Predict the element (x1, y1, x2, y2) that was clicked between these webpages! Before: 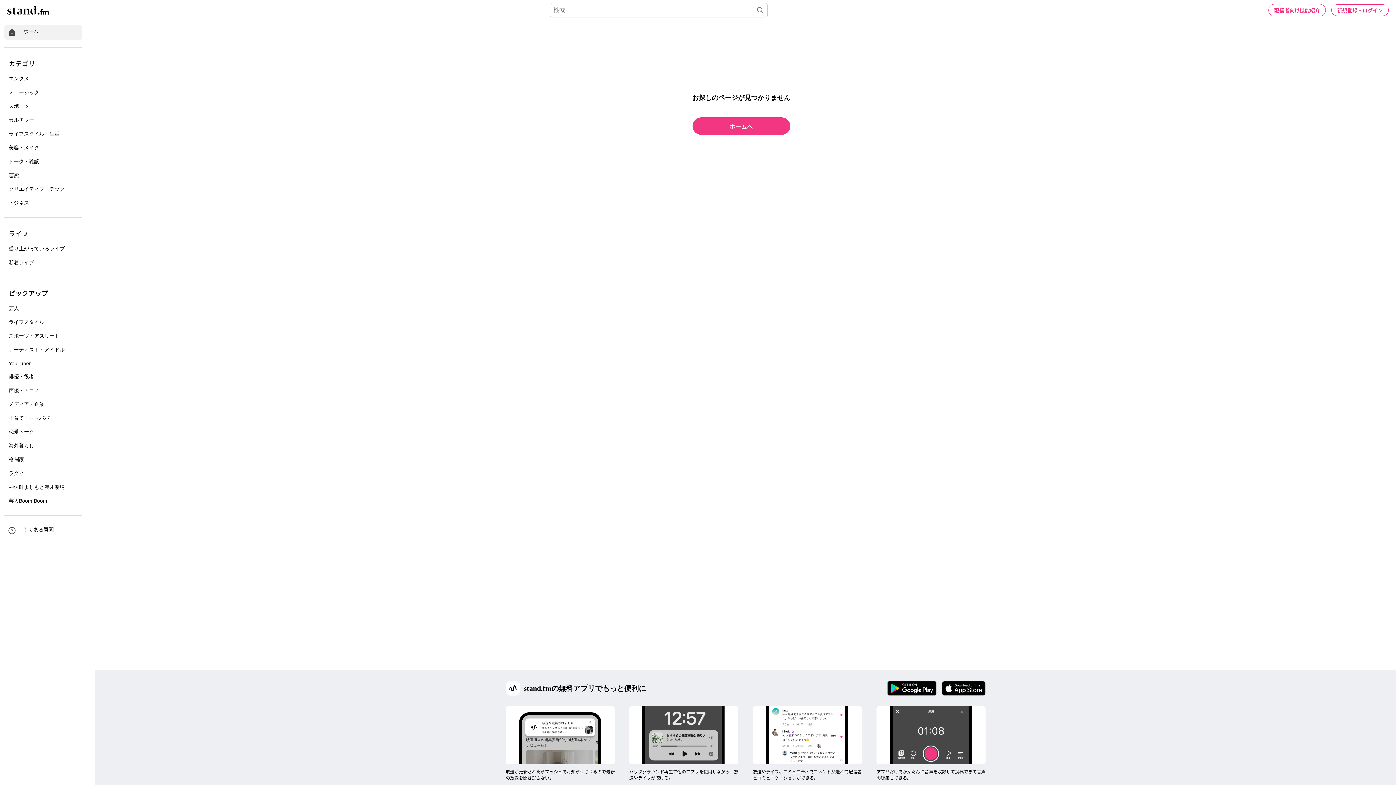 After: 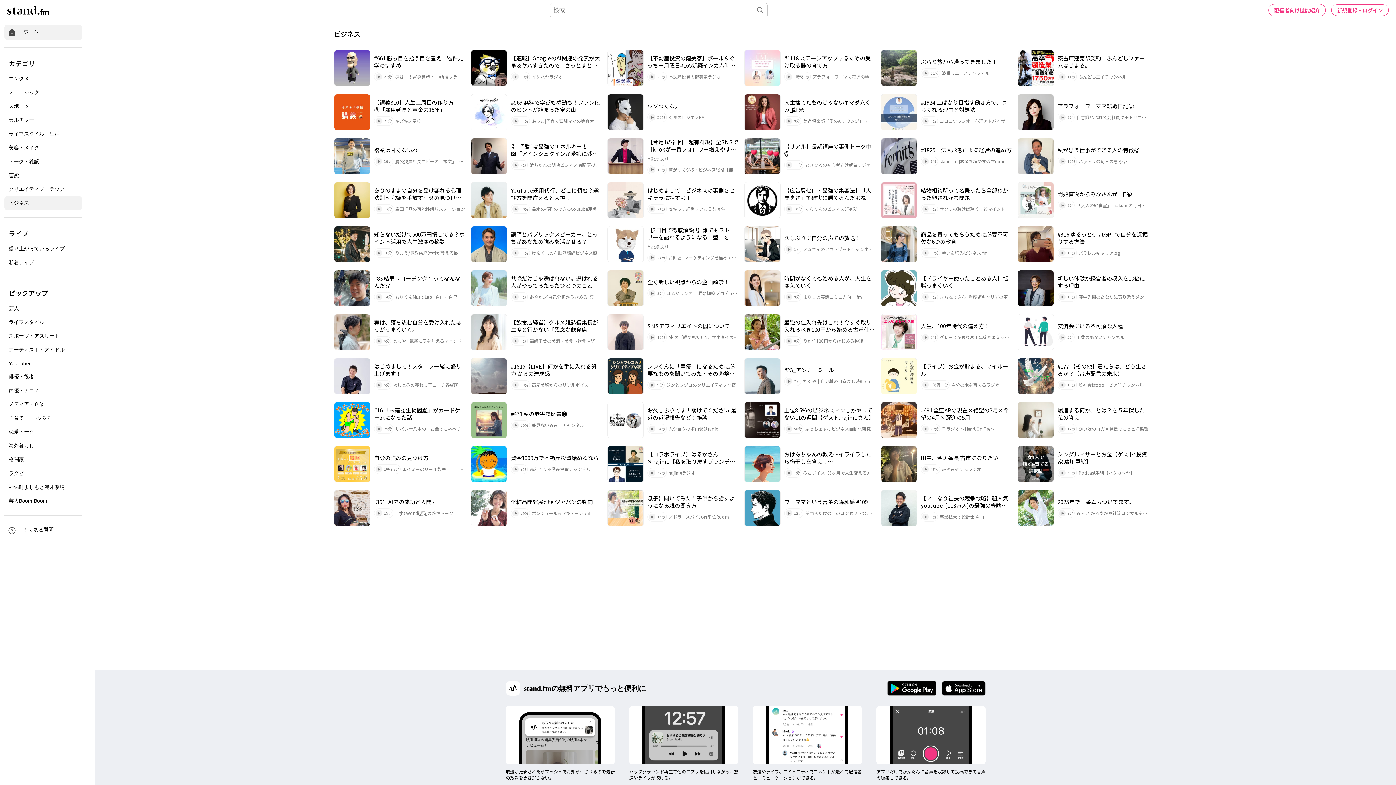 Action: bbox: (4, 196, 82, 210) label: ビジネス